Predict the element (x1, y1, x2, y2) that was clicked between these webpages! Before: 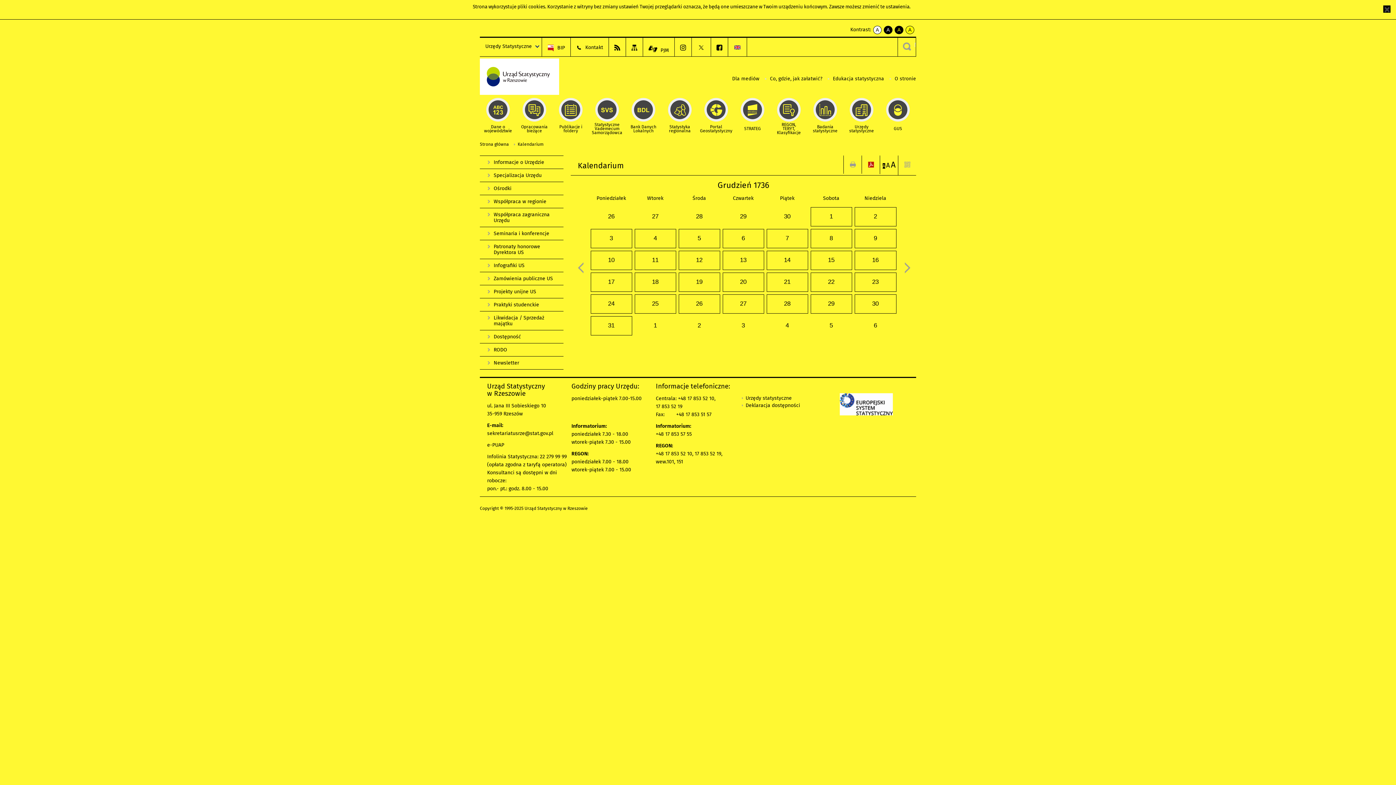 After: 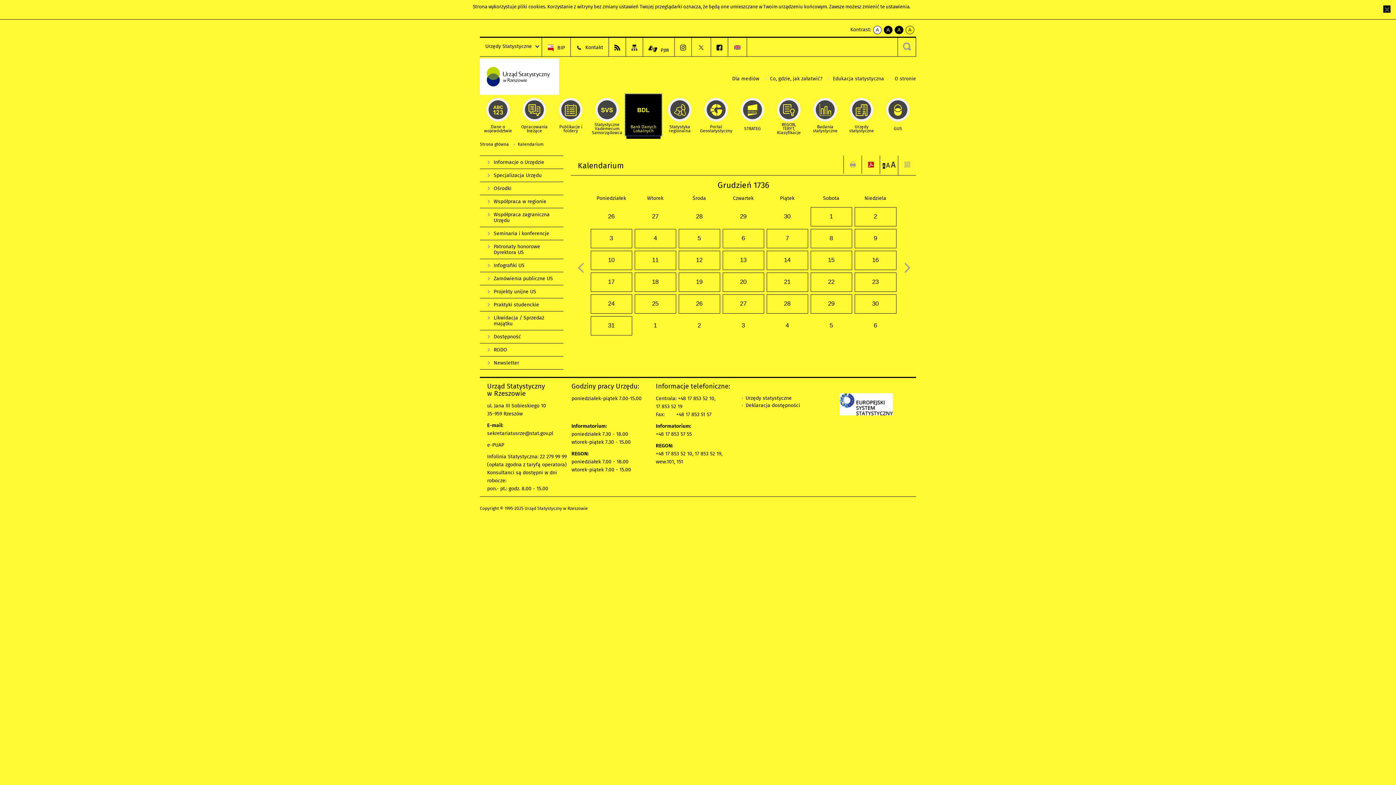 Action: label: Bank Danych Lokalnych bbox: (625, 96, 661, 133)